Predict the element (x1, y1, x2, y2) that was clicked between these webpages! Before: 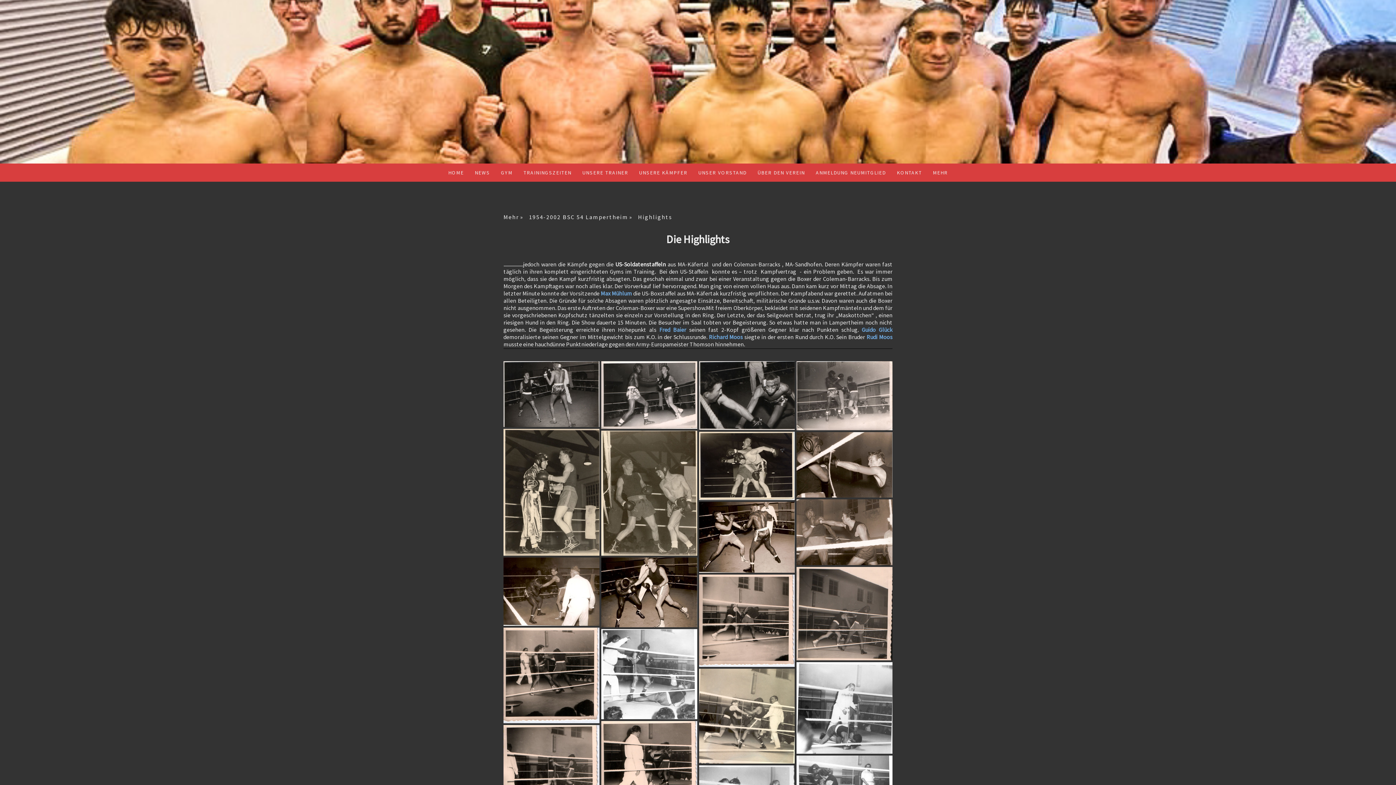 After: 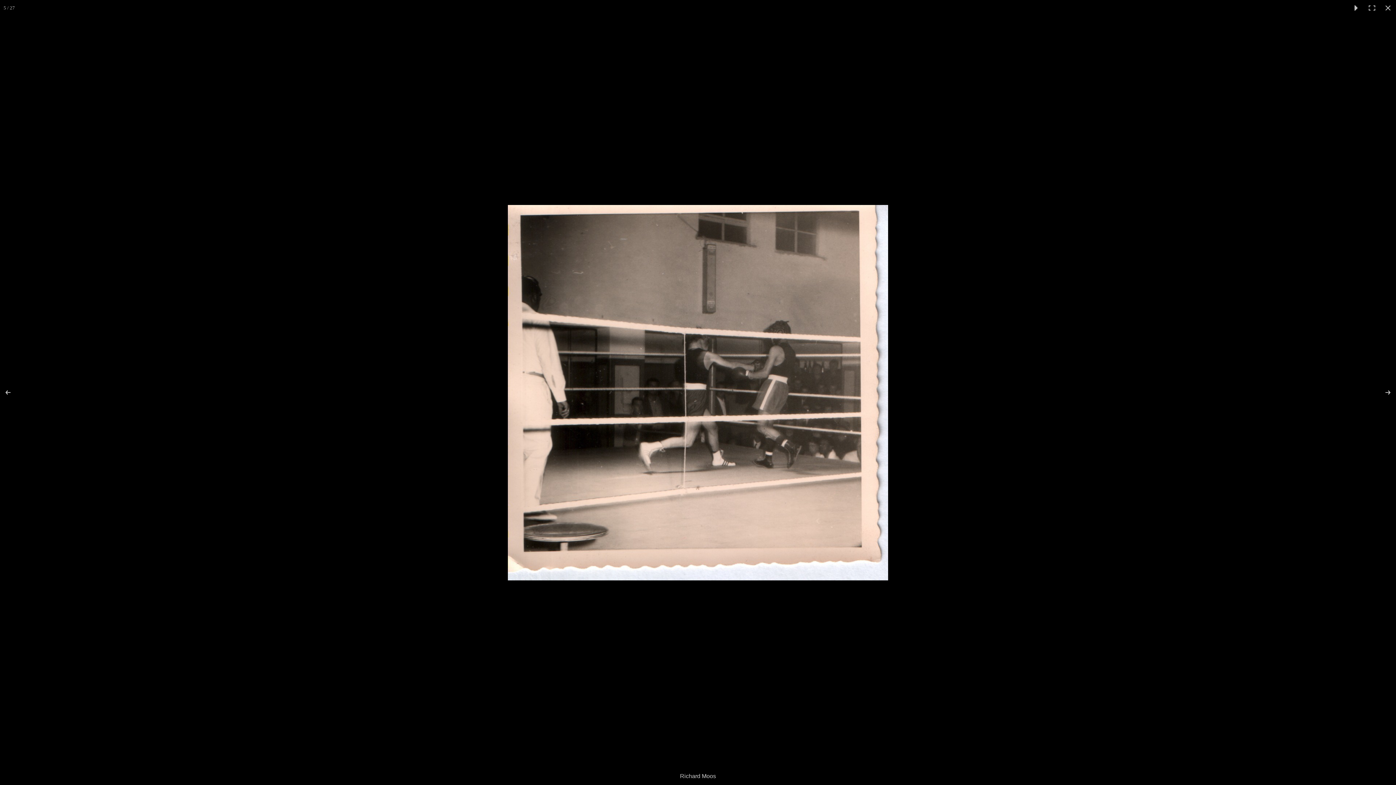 Action: bbox: (503, 725, 599, 819)